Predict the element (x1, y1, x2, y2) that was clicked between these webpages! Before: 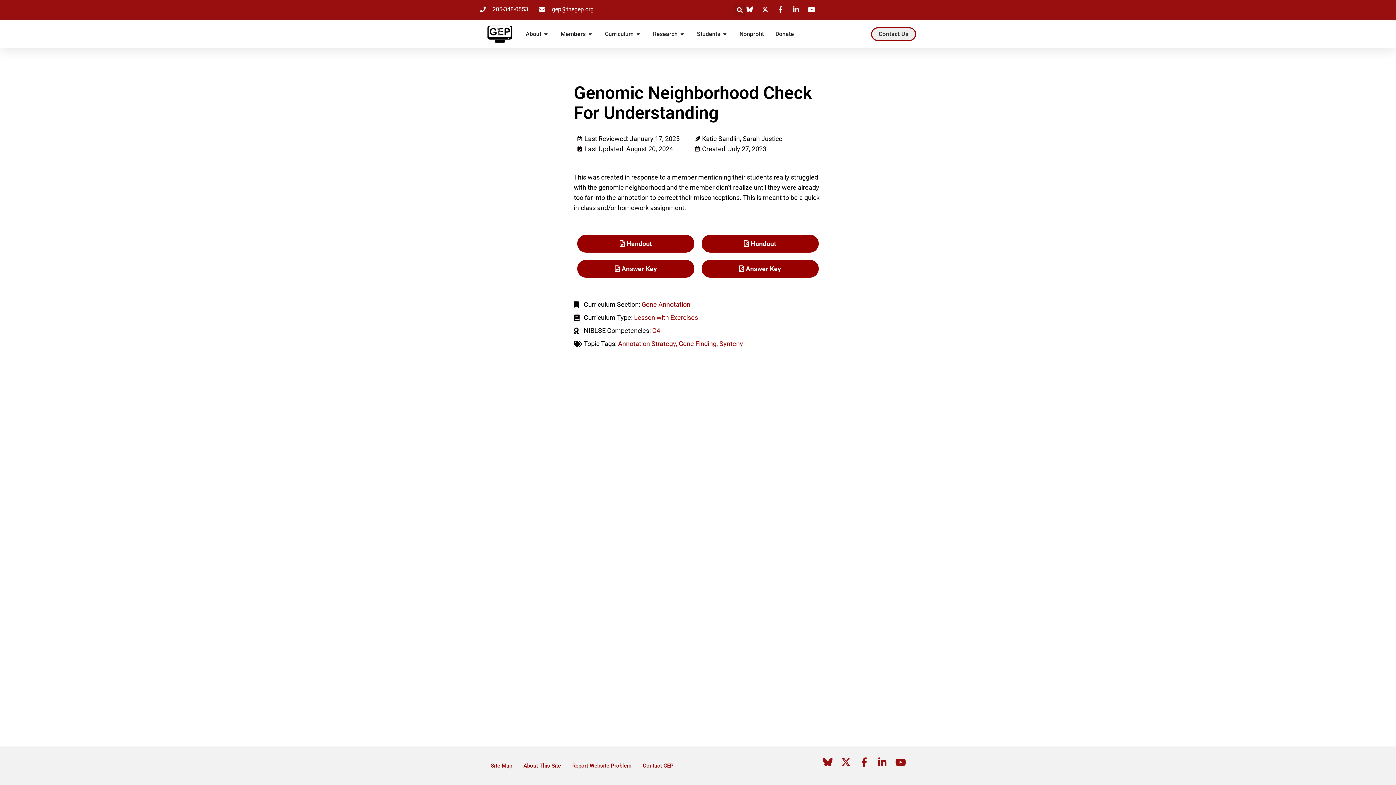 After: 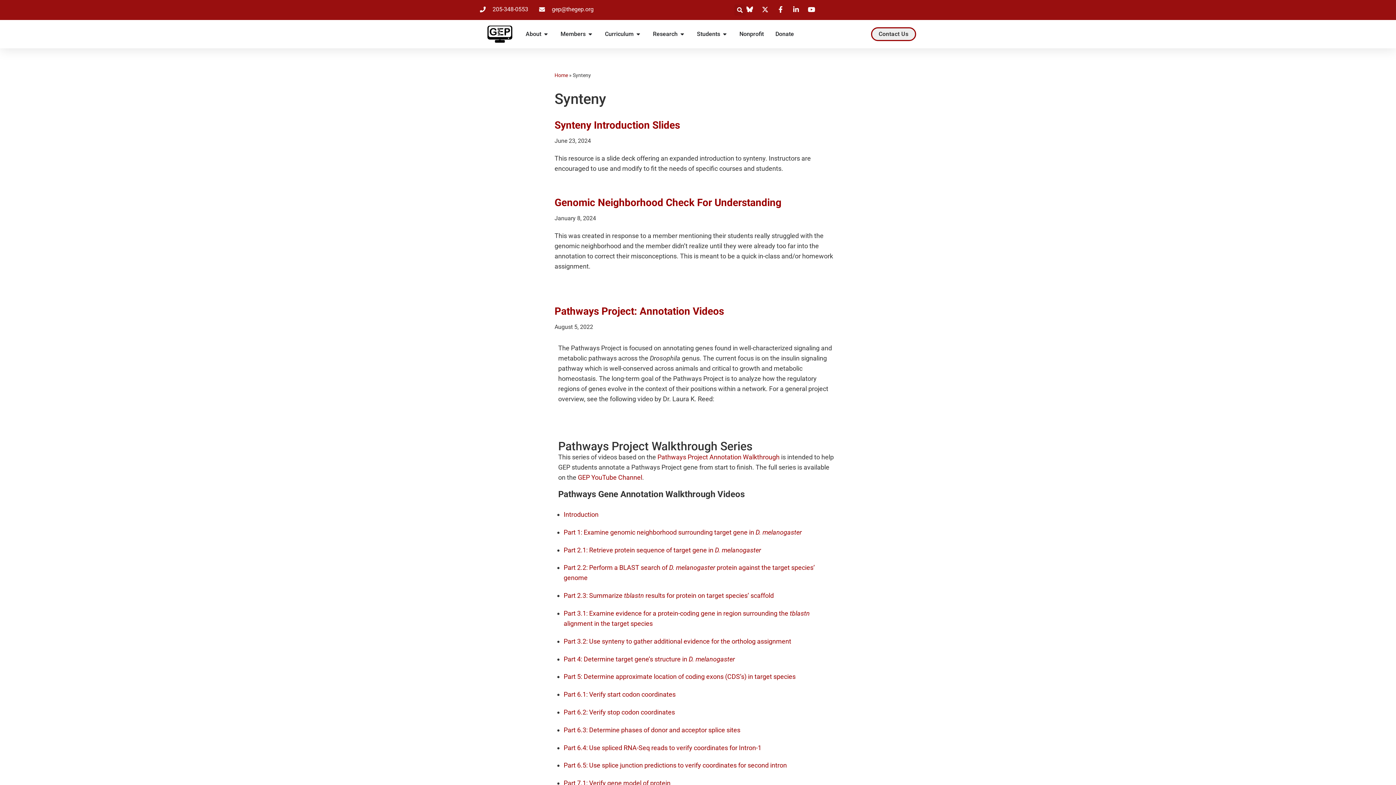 Action: bbox: (719, 340, 743, 347) label: Synteny